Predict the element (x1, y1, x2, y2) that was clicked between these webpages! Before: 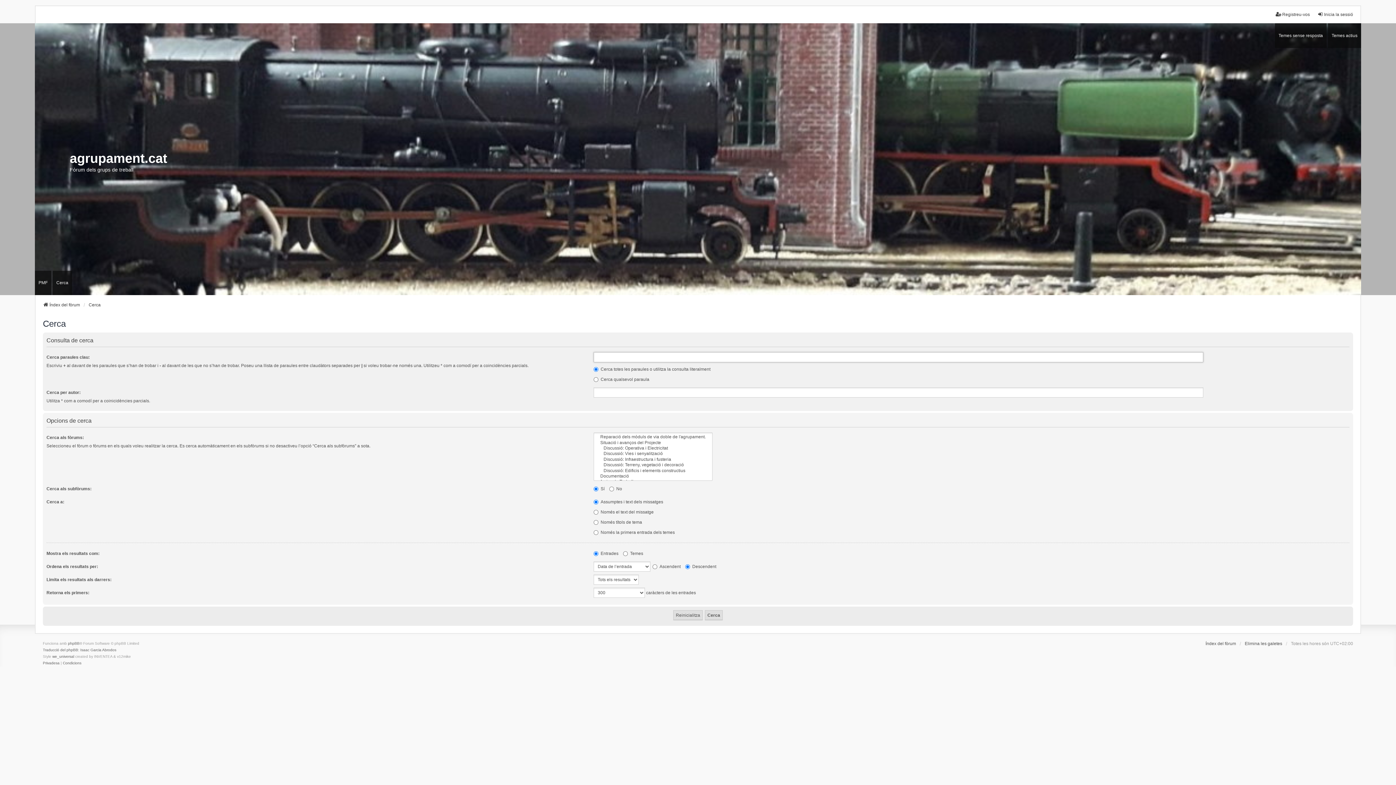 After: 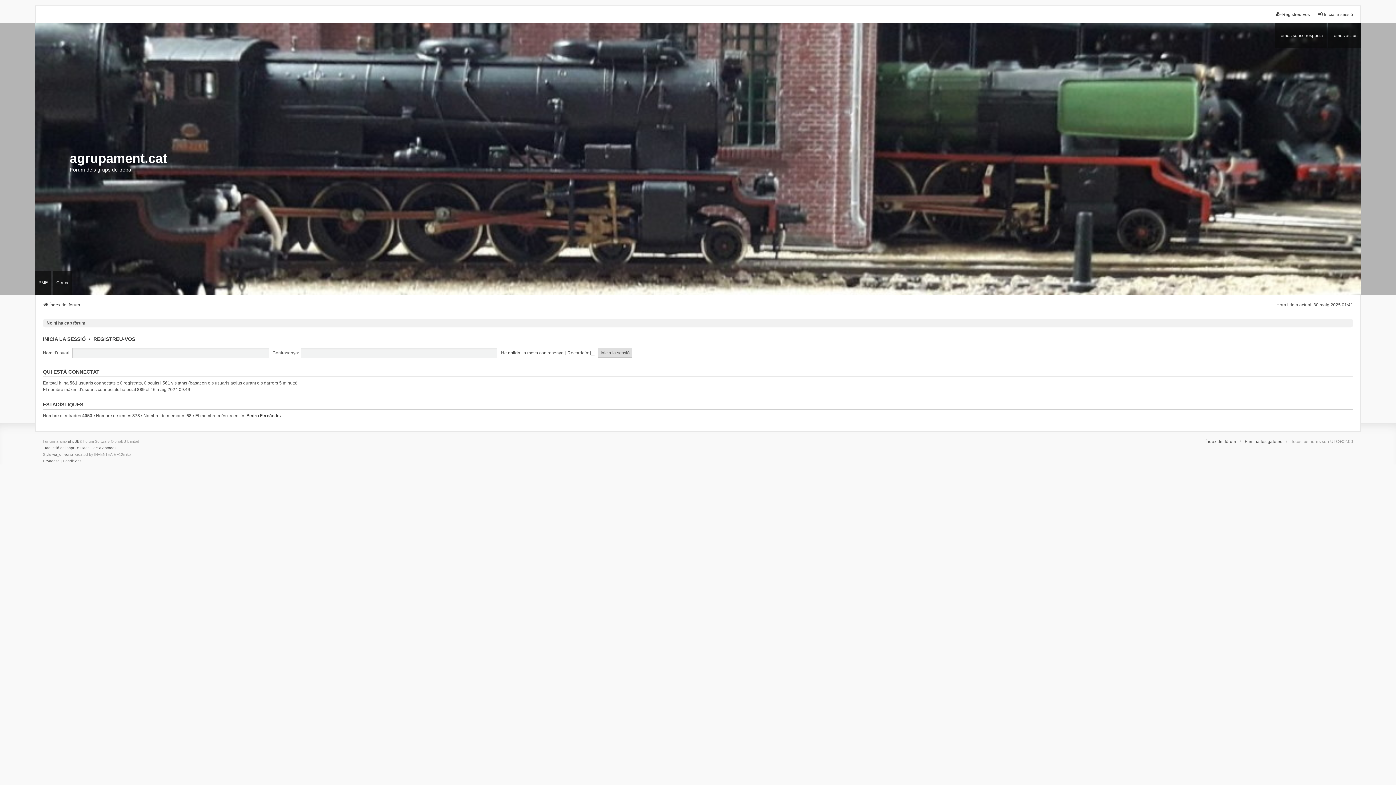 Action: label: Índex del fòrum bbox: (42, 301, 80, 308)